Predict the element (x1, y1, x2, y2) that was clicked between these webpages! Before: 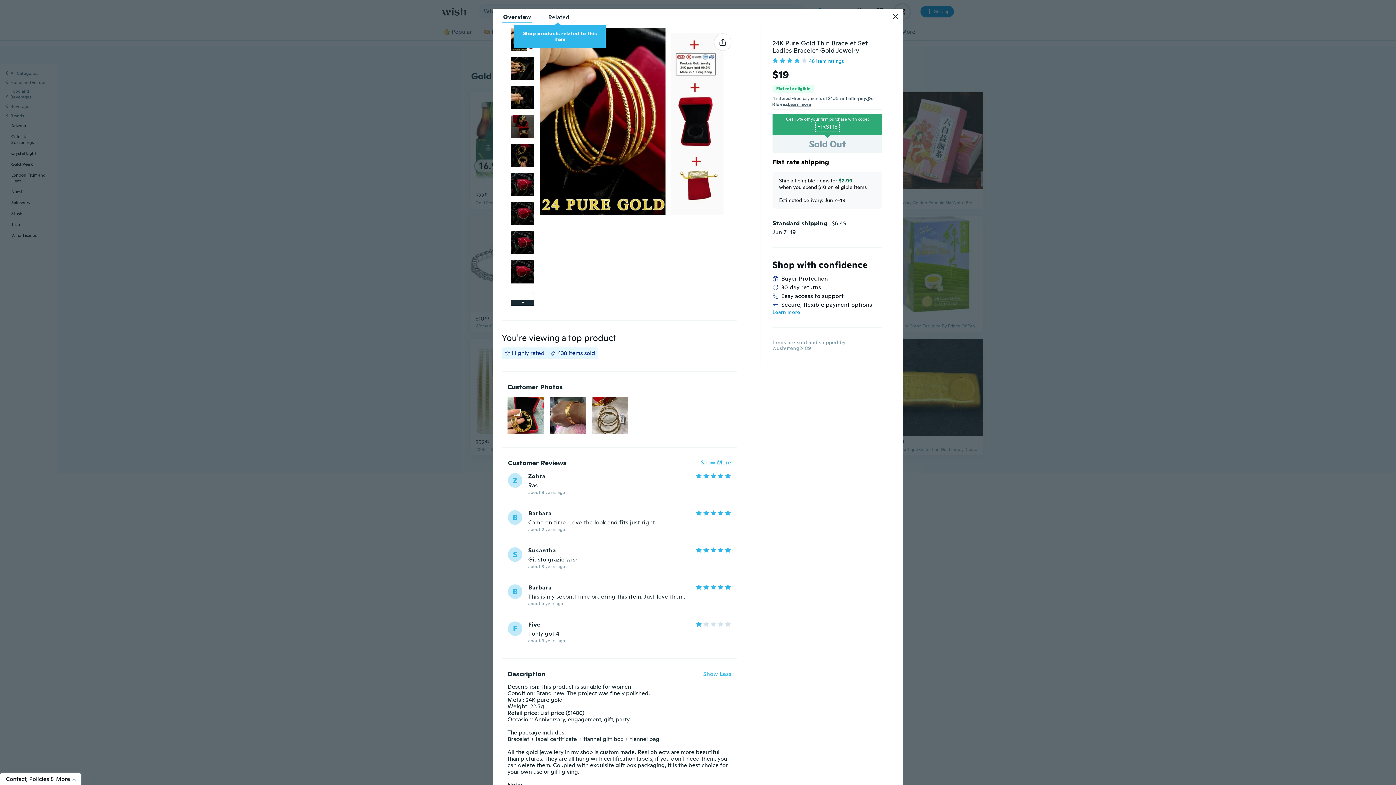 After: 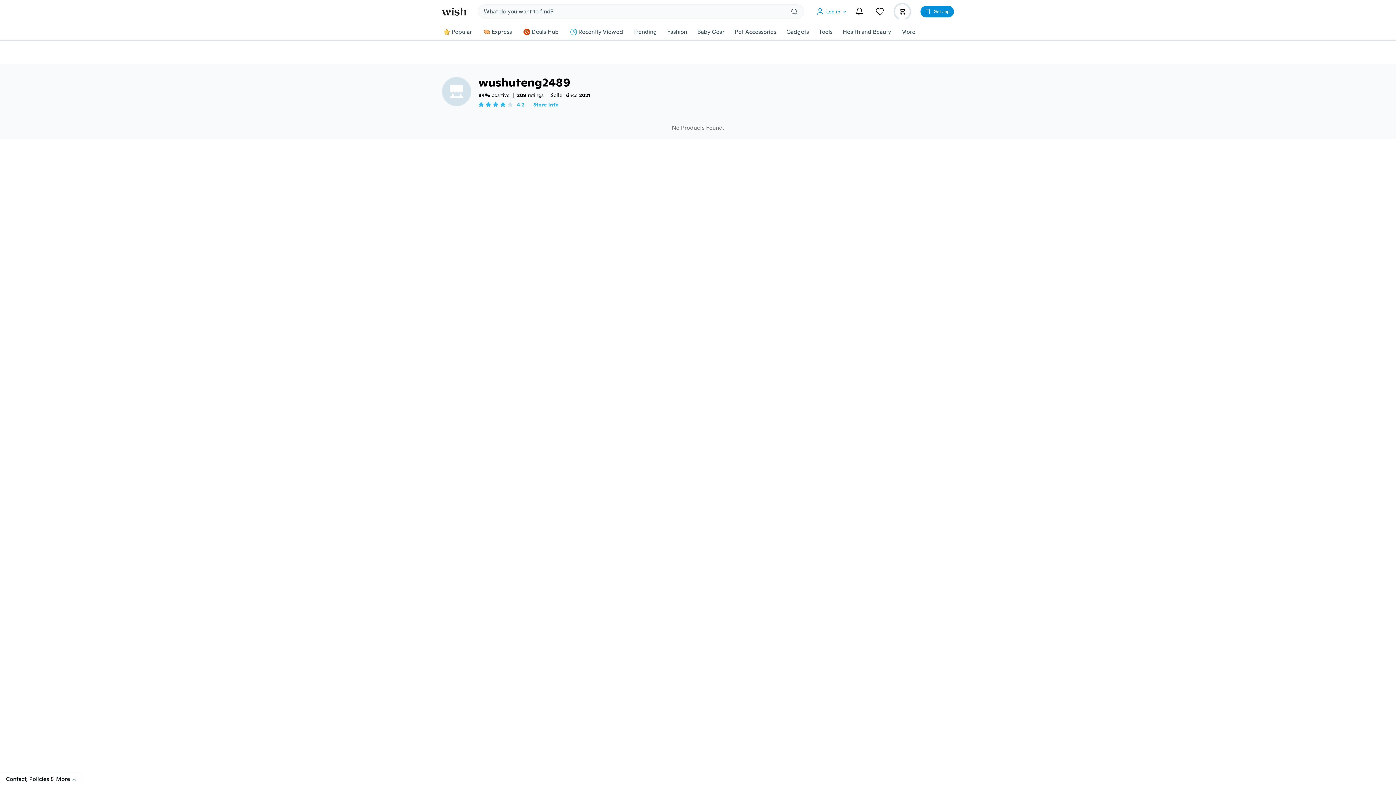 Action: bbox: (528, 627, 569, 633) label: wushuteng2489